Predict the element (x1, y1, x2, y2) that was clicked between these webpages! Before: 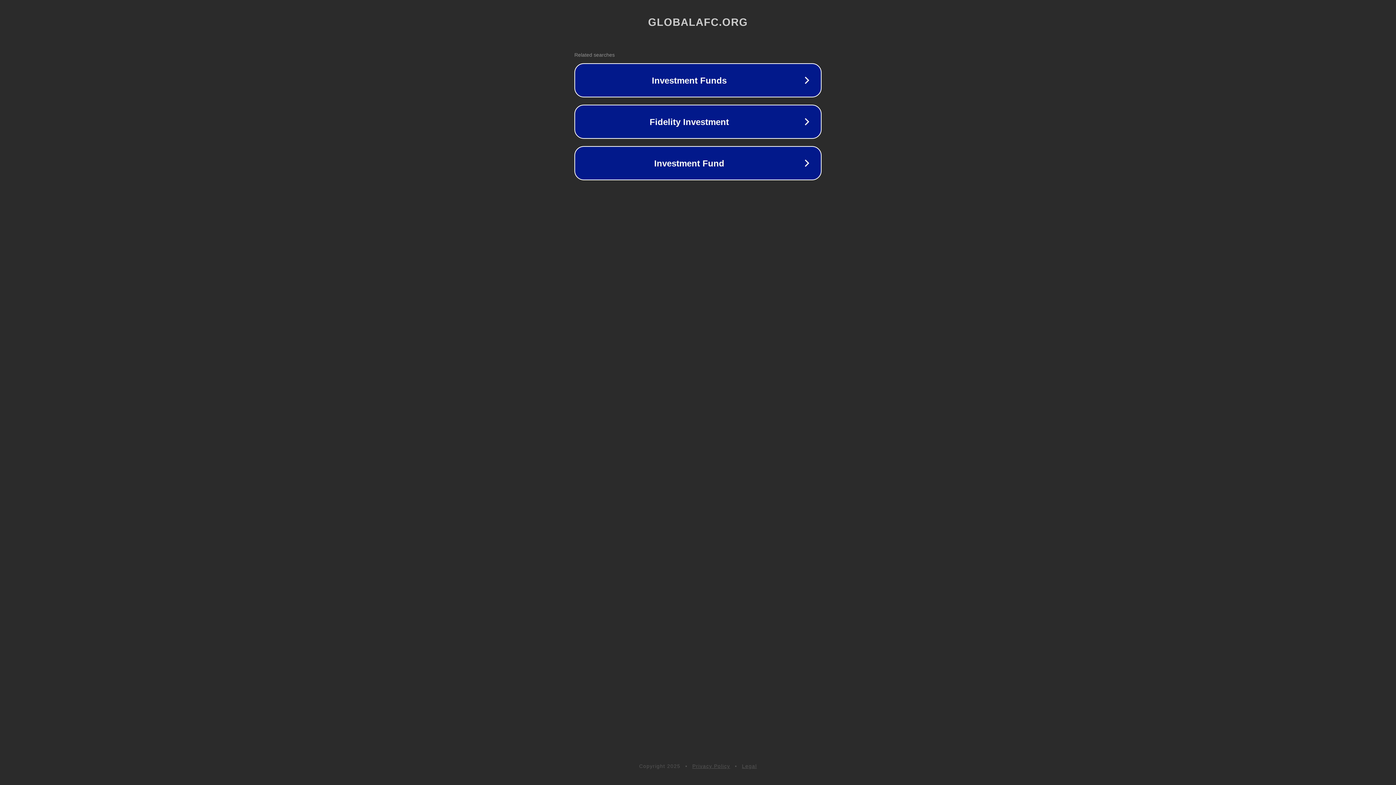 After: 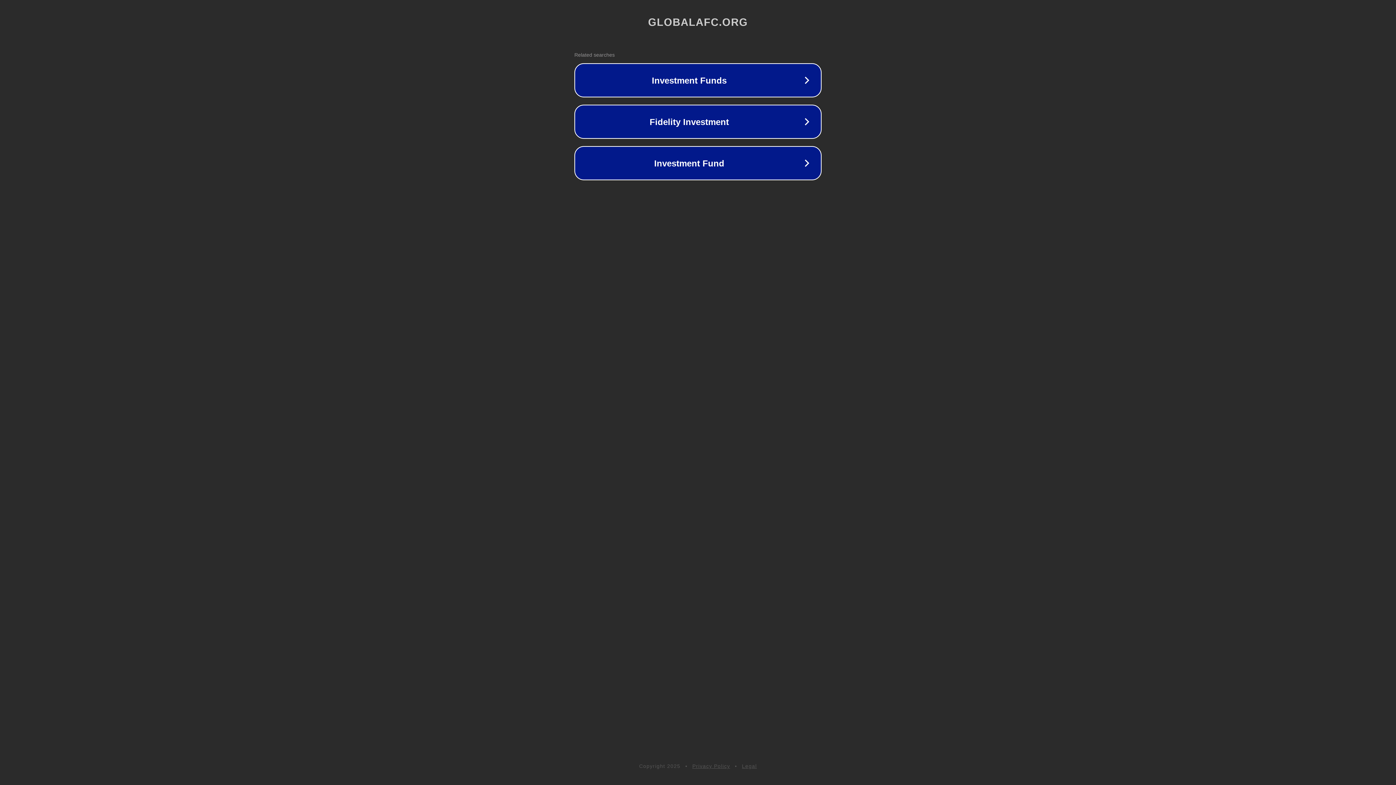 Action: label: Legal bbox: (742, 763, 757, 769)